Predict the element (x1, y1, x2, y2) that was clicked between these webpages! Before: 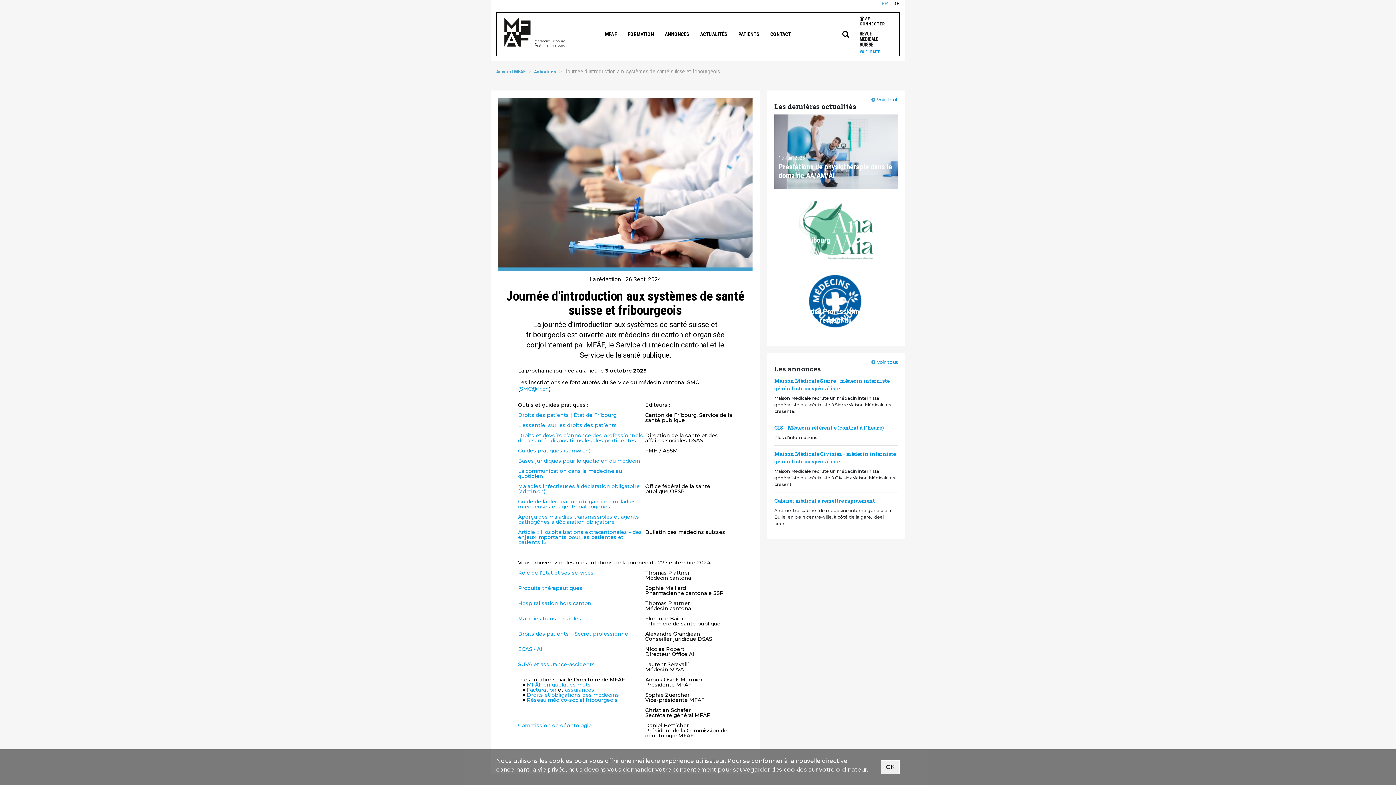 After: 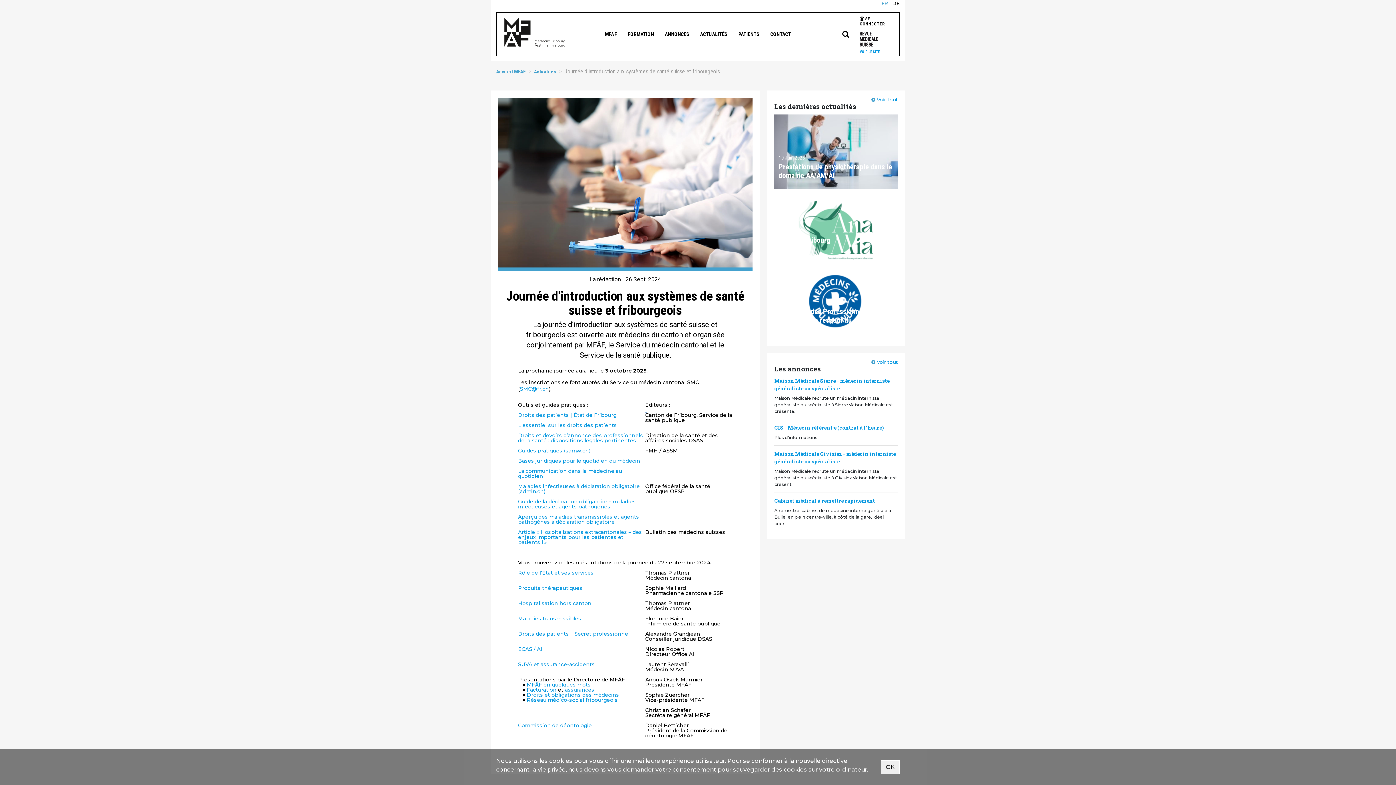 Action: bbox: (645, 406, 646, 413) label:  